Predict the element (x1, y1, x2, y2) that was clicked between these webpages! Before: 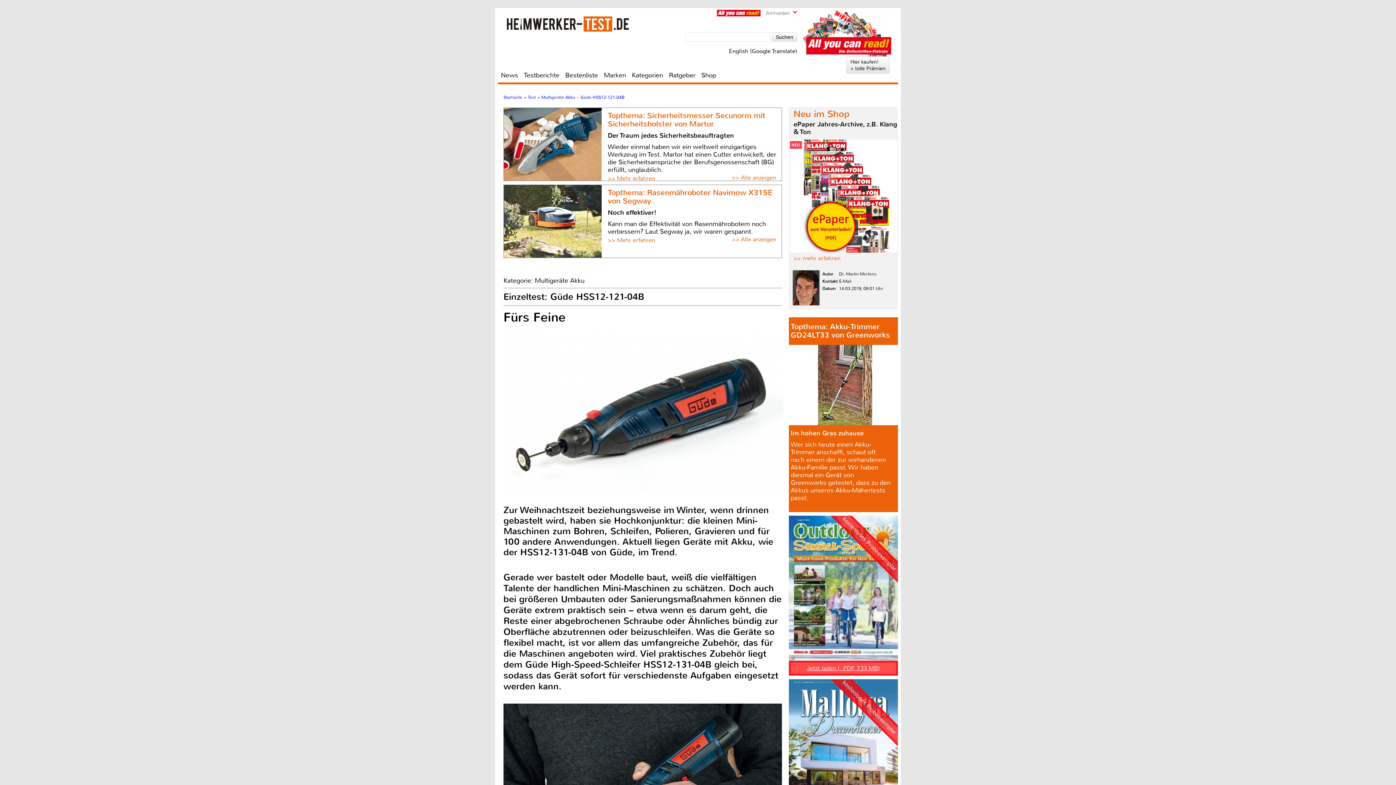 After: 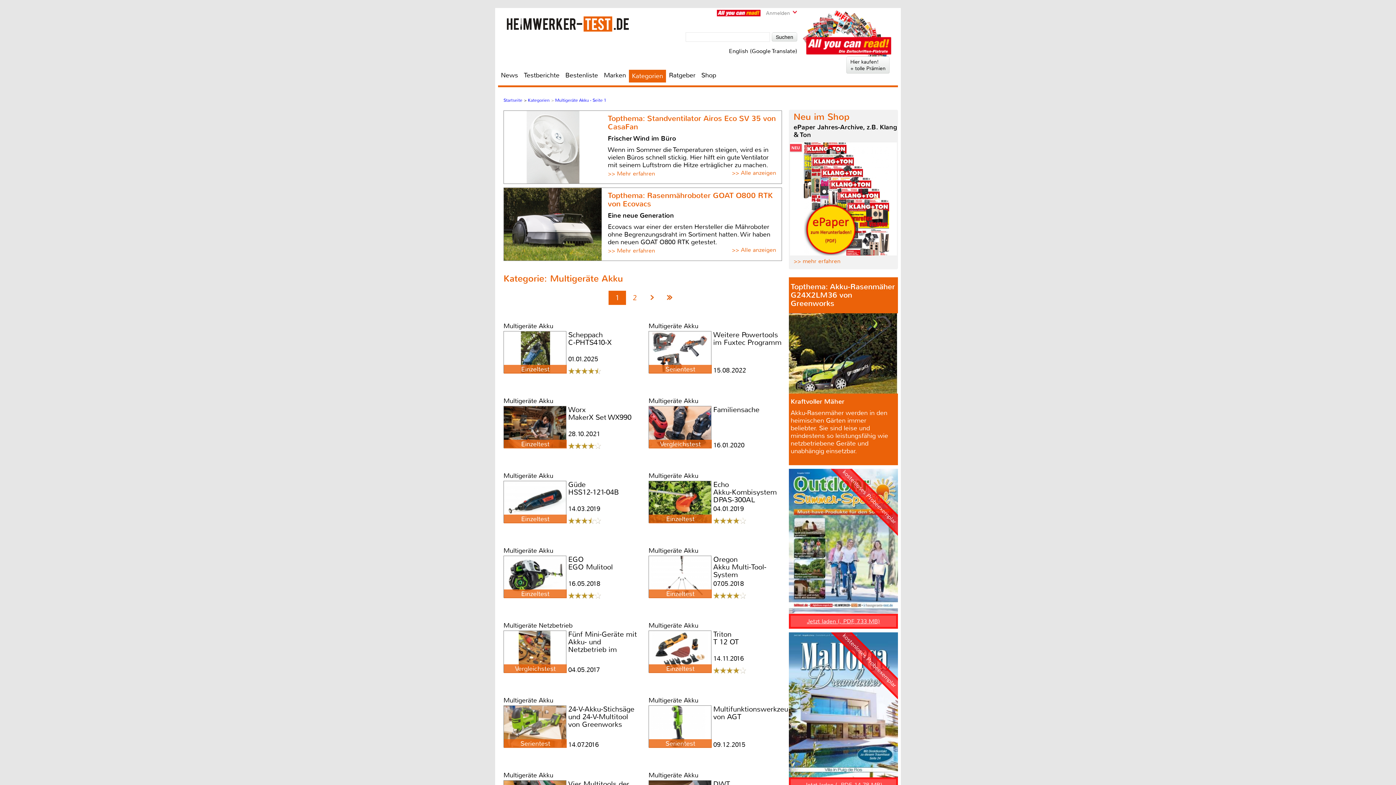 Action: label: Multigeräte Akku bbox: (541, 94, 575, 100)